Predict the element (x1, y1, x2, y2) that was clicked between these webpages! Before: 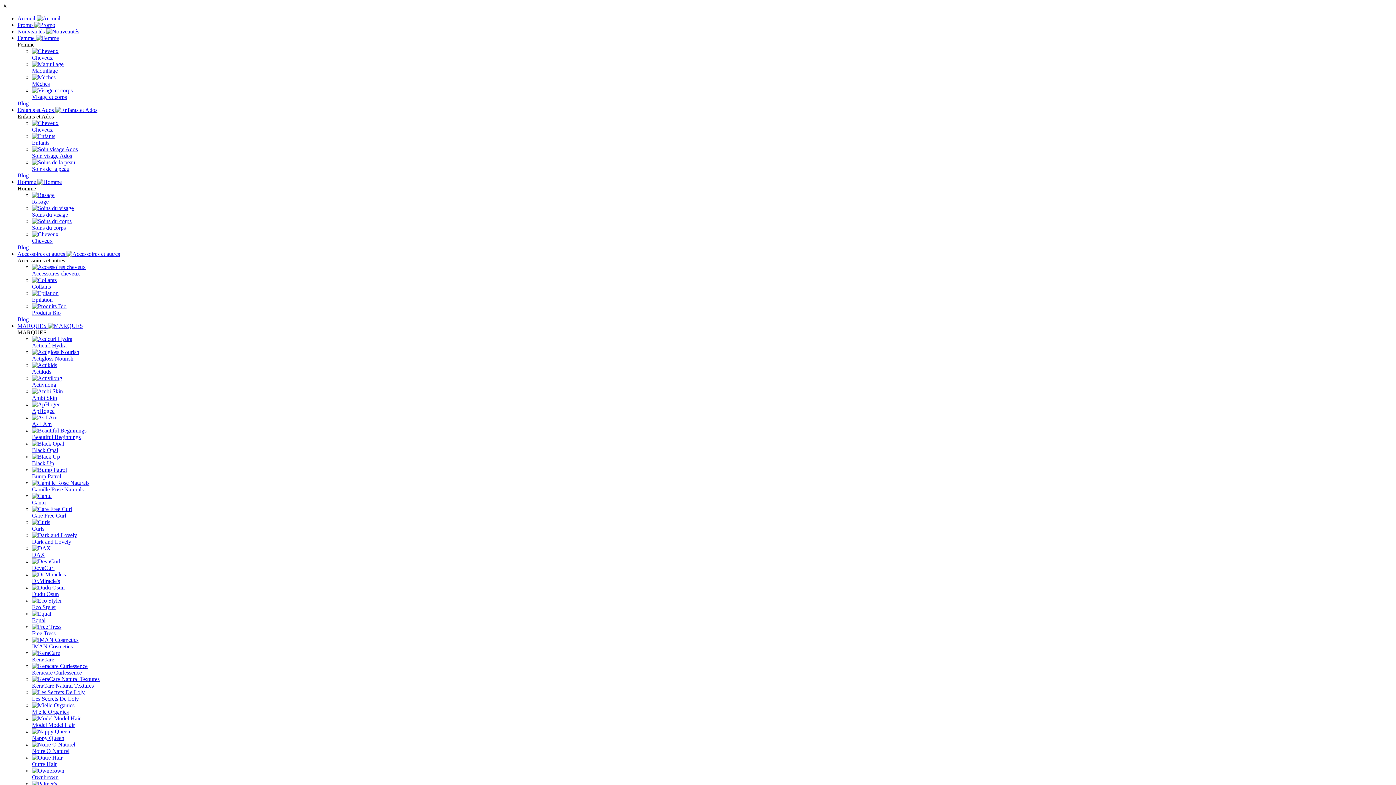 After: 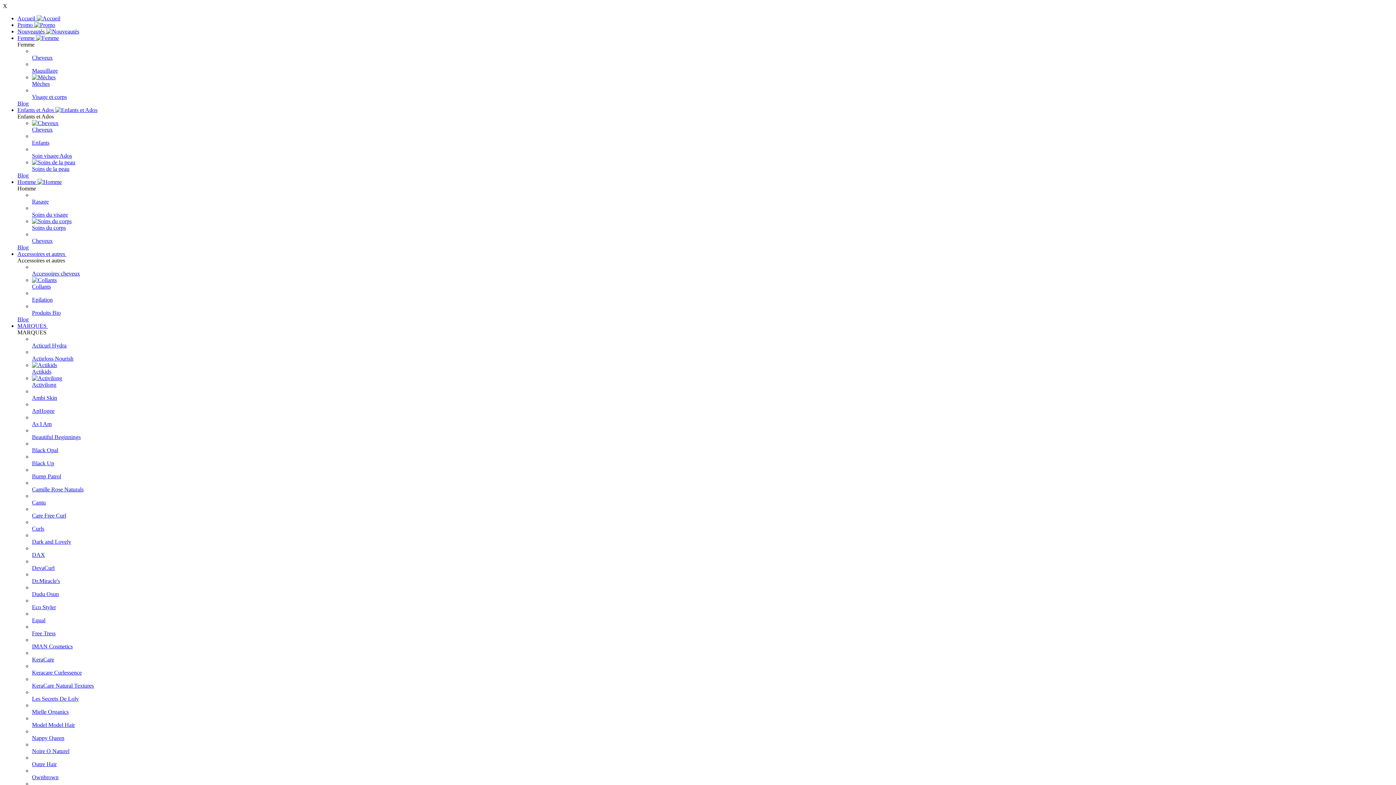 Action: label: Blog bbox: (17, 172, 28, 178)